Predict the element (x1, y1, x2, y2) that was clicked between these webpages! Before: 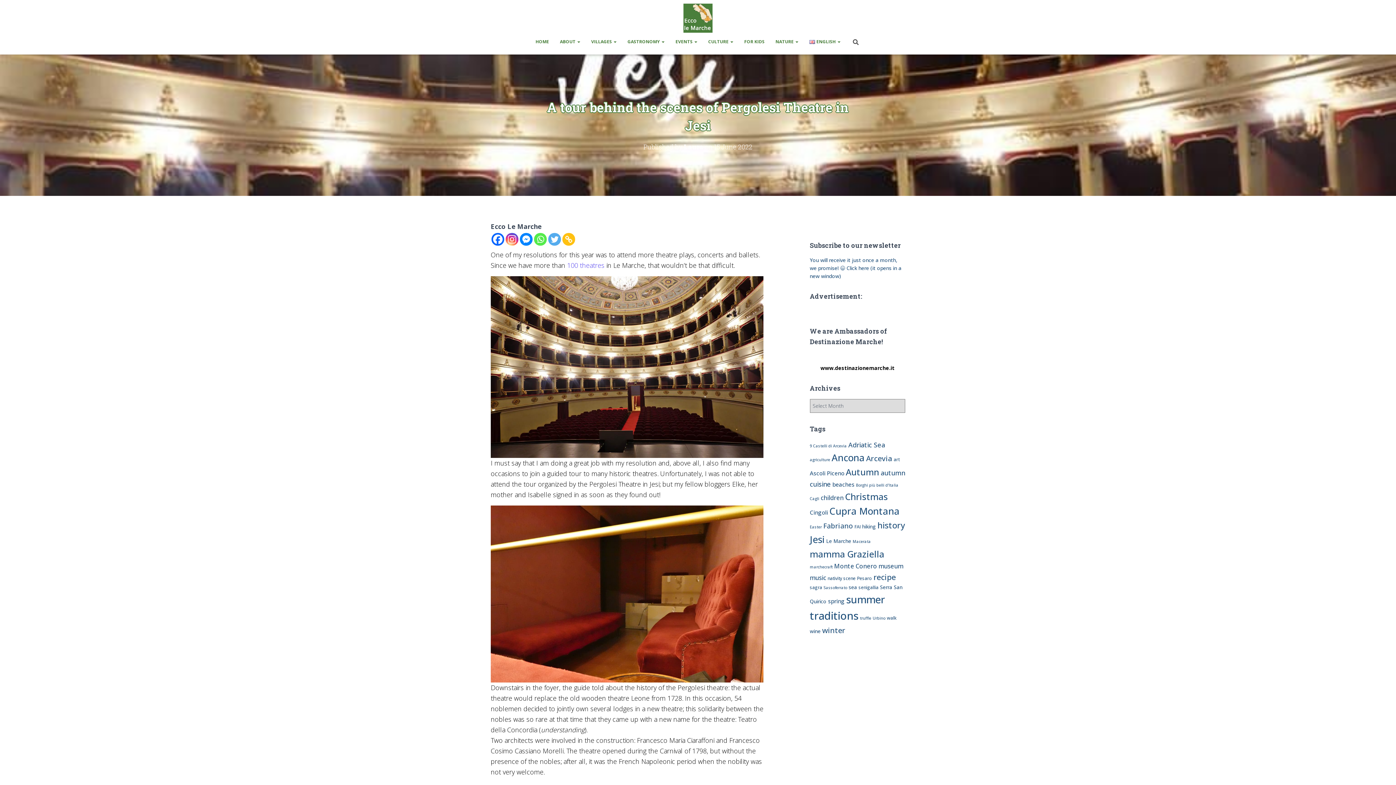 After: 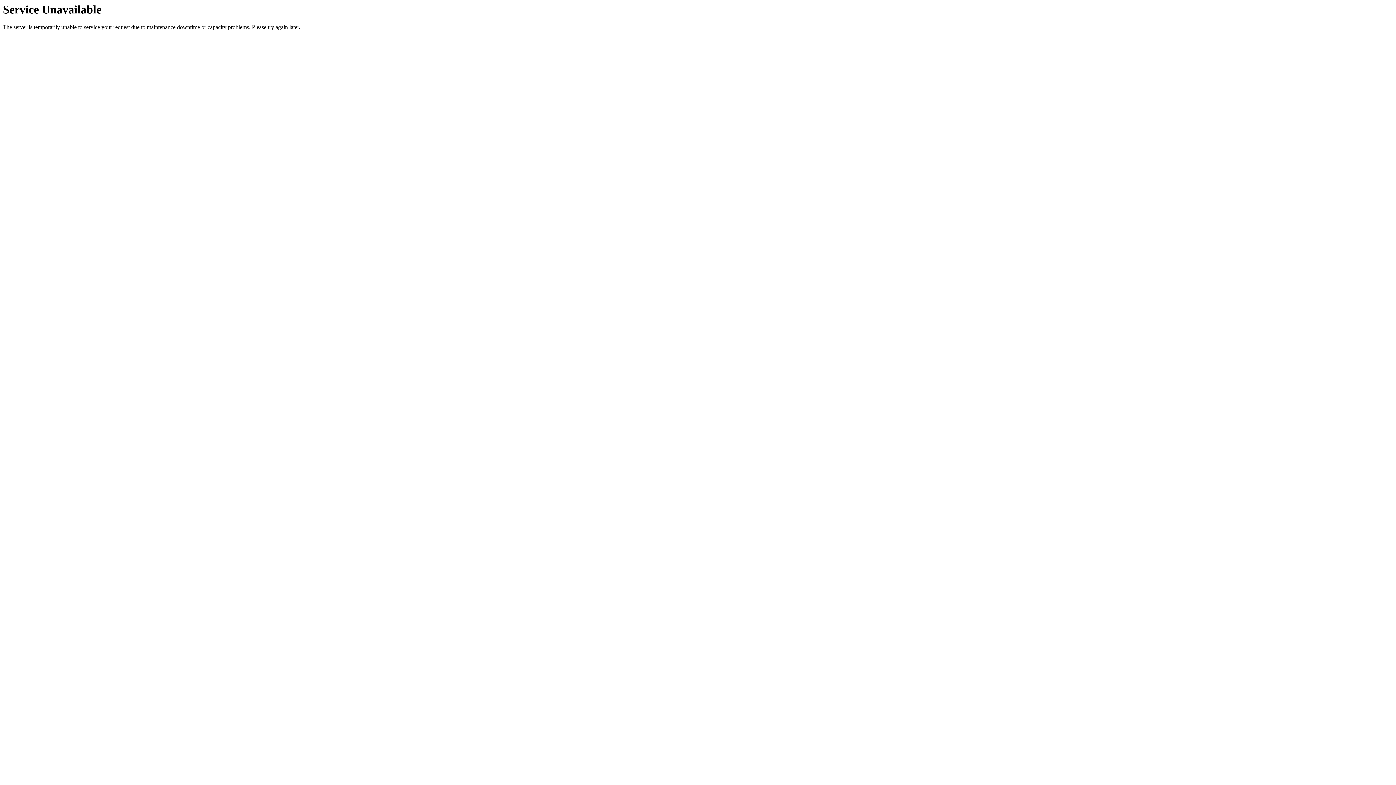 Action: bbox: (702, 32, 738, 50) label: CULTURE 